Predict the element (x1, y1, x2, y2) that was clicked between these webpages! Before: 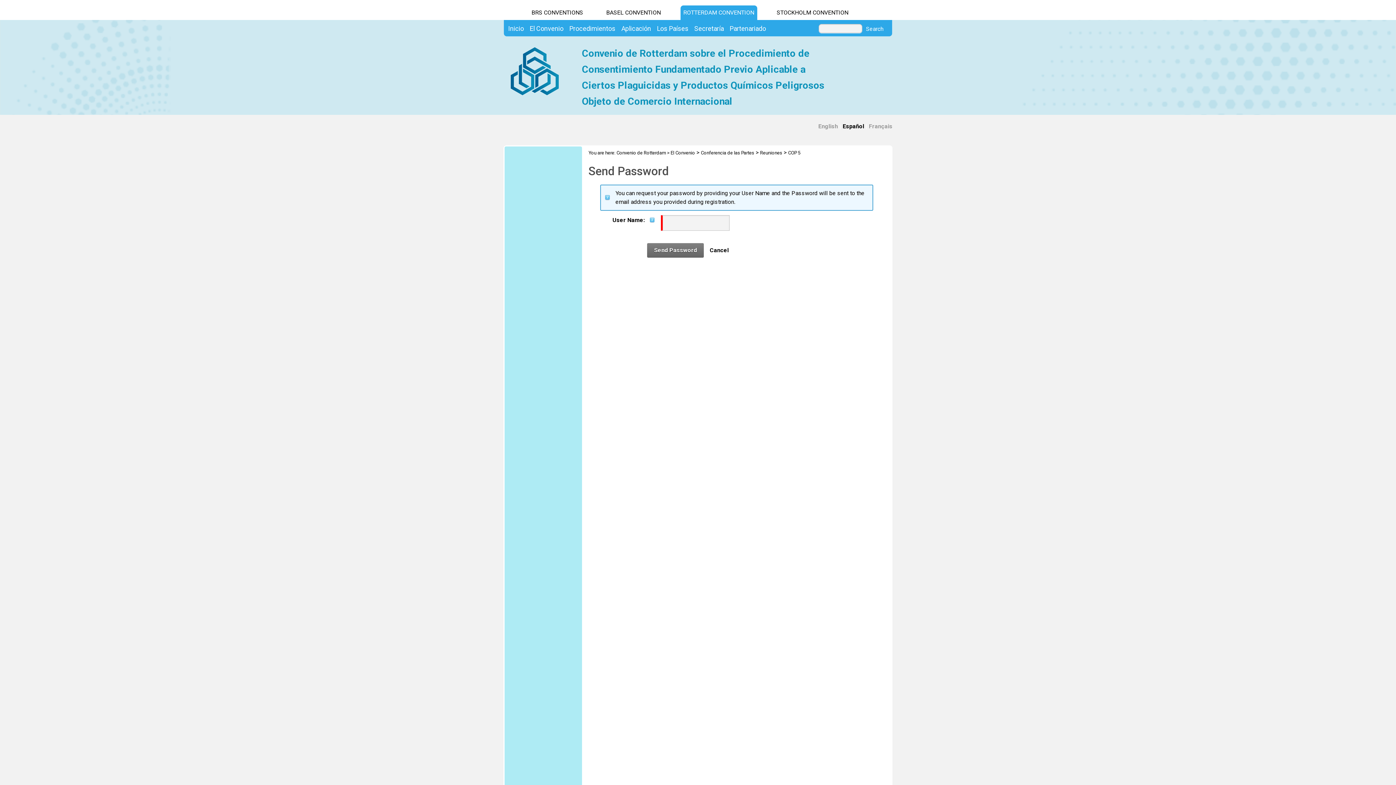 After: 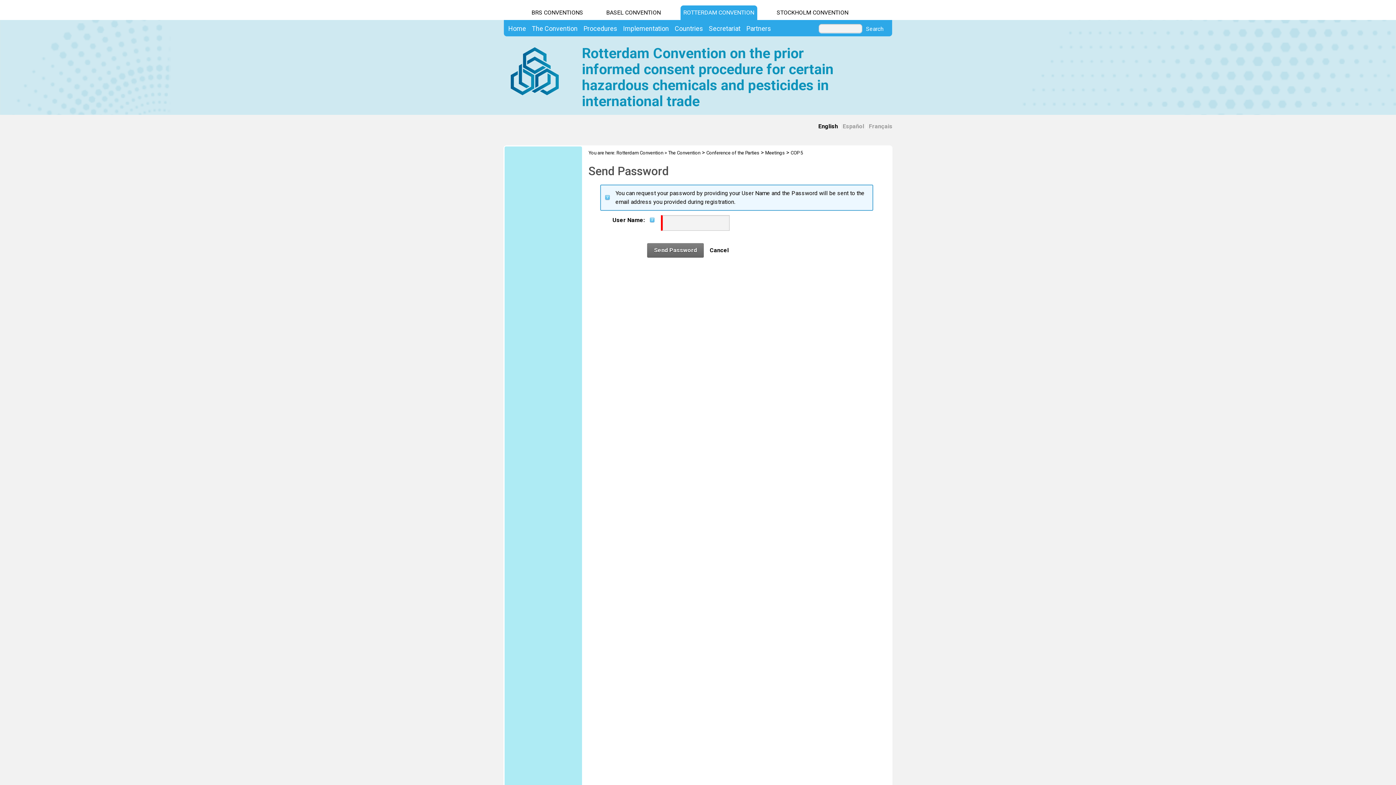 Action: bbox: (818, 122, 838, 129) label: English